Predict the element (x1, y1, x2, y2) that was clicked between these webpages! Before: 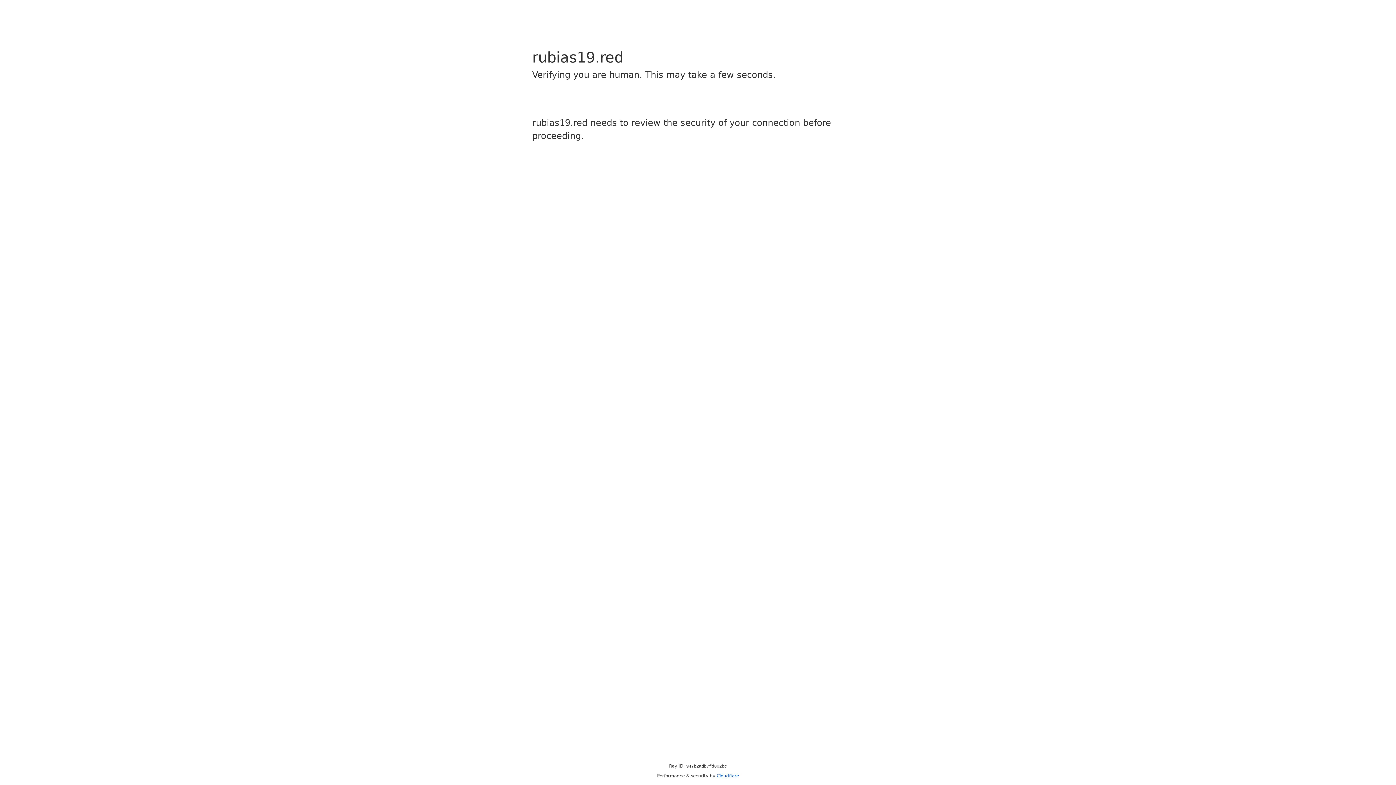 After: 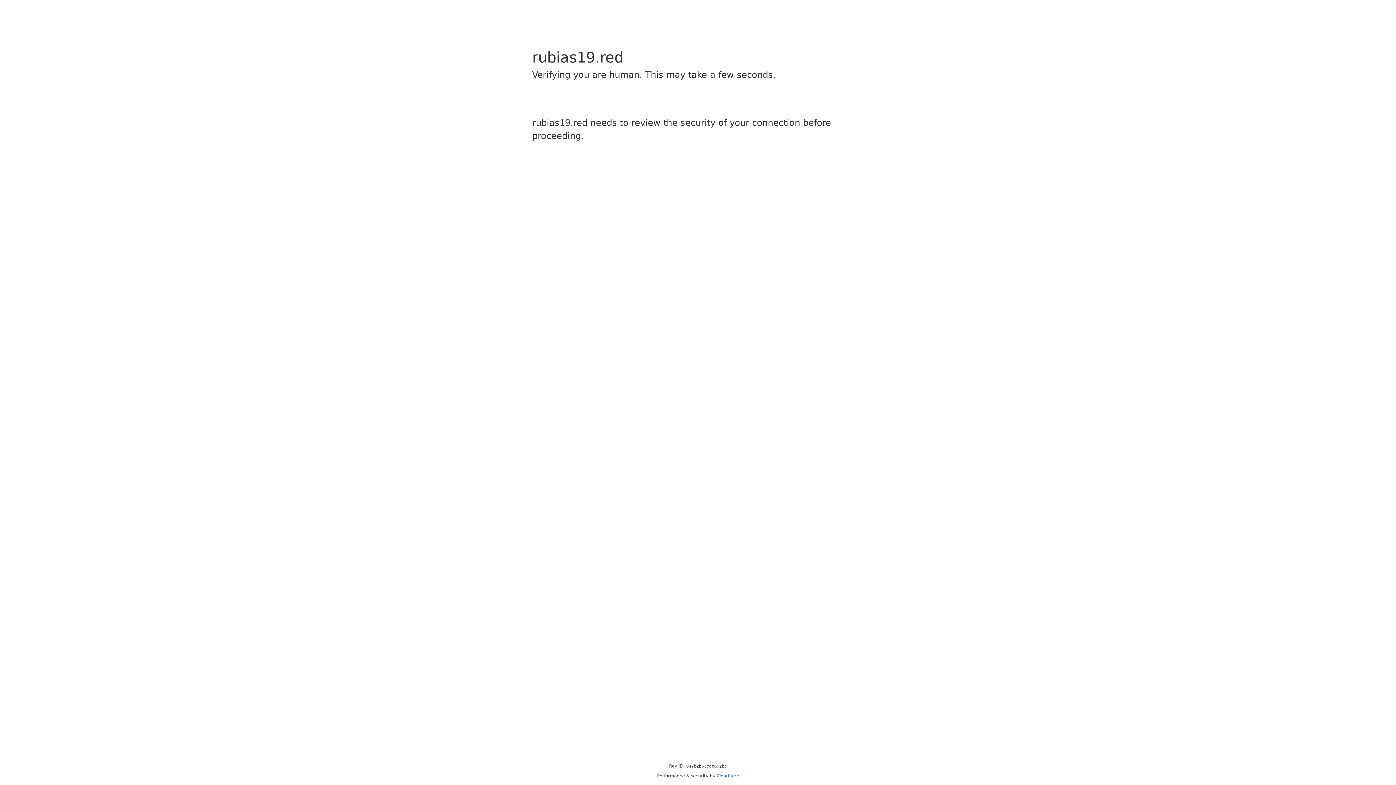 Action: label: Cloudflare bbox: (716, 773, 739, 778)